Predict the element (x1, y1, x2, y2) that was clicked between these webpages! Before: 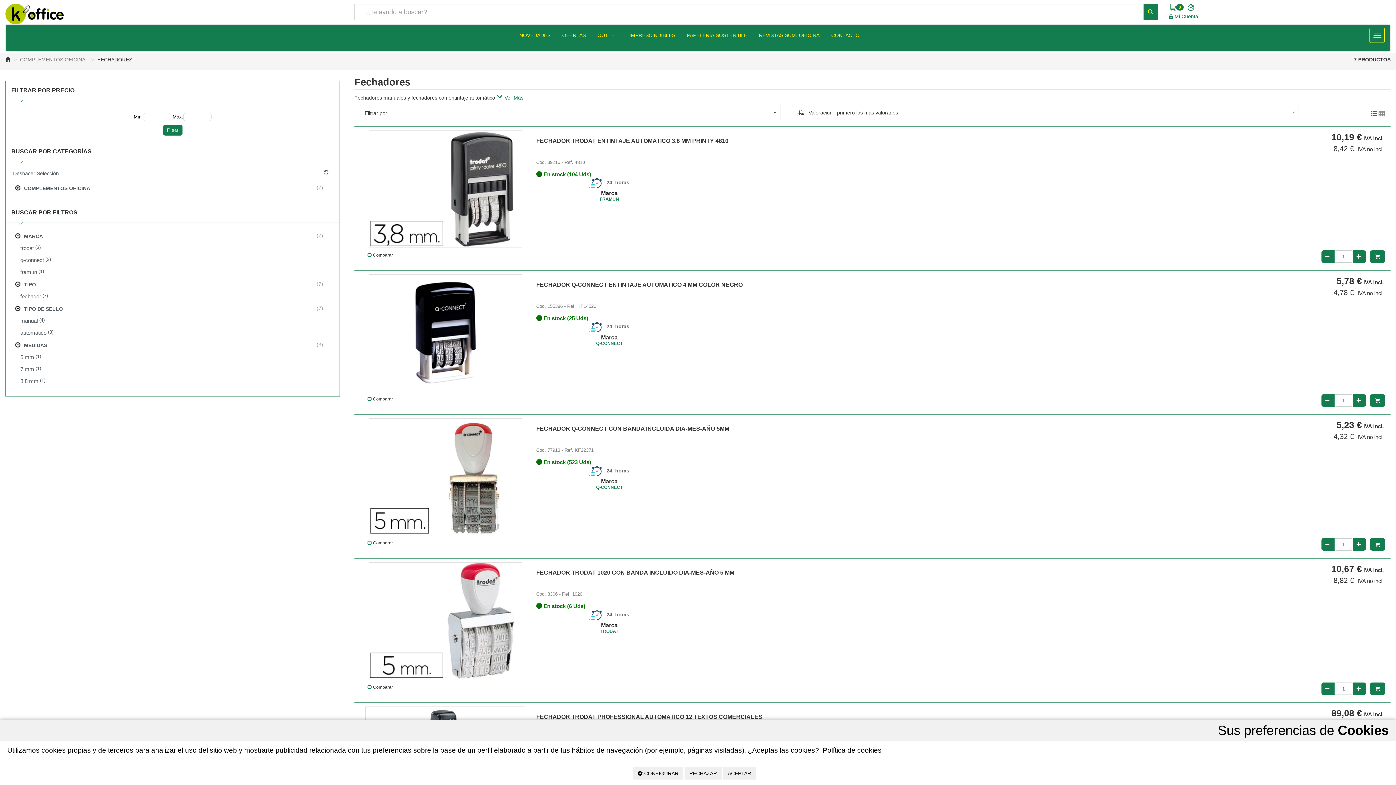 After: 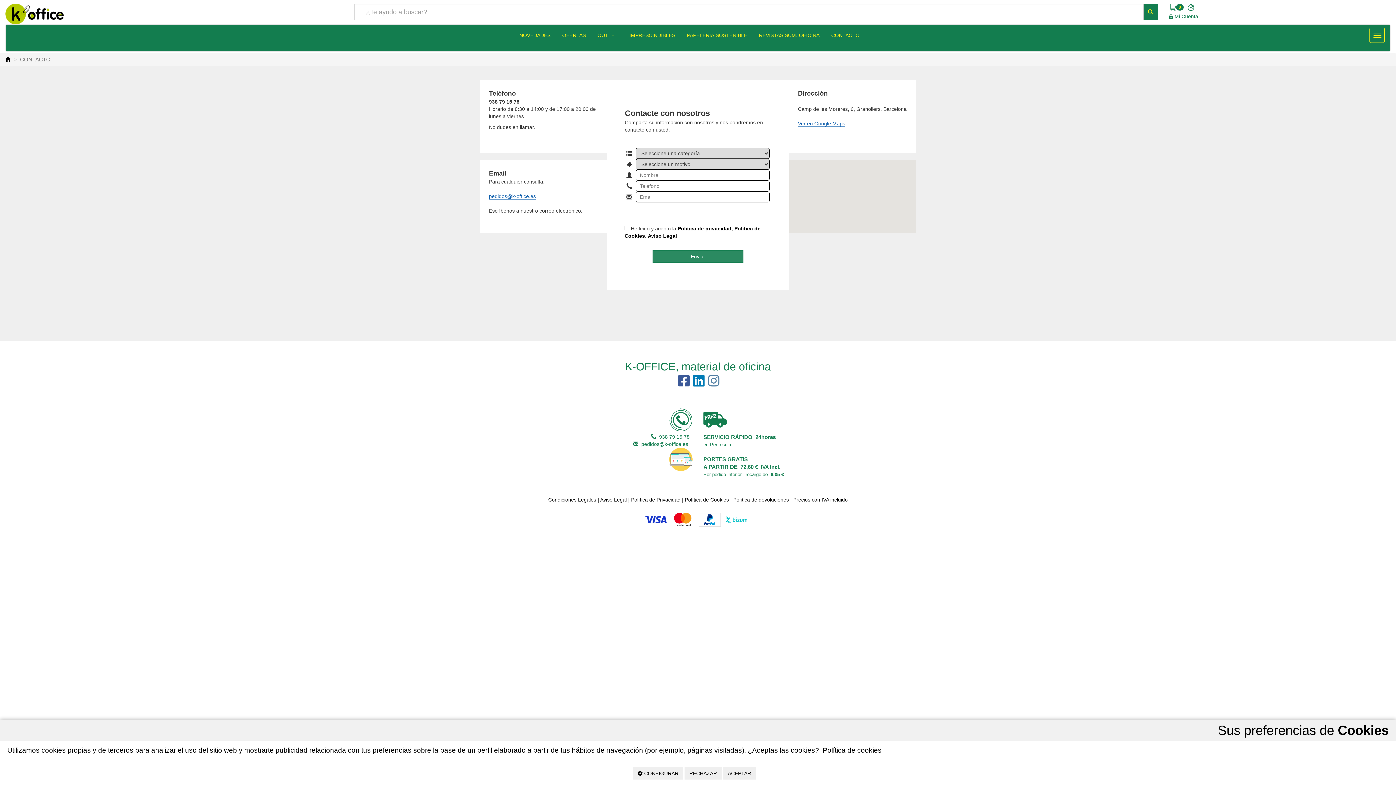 Action: bbox: (827, 29, 863, 41) label: CONTACTO